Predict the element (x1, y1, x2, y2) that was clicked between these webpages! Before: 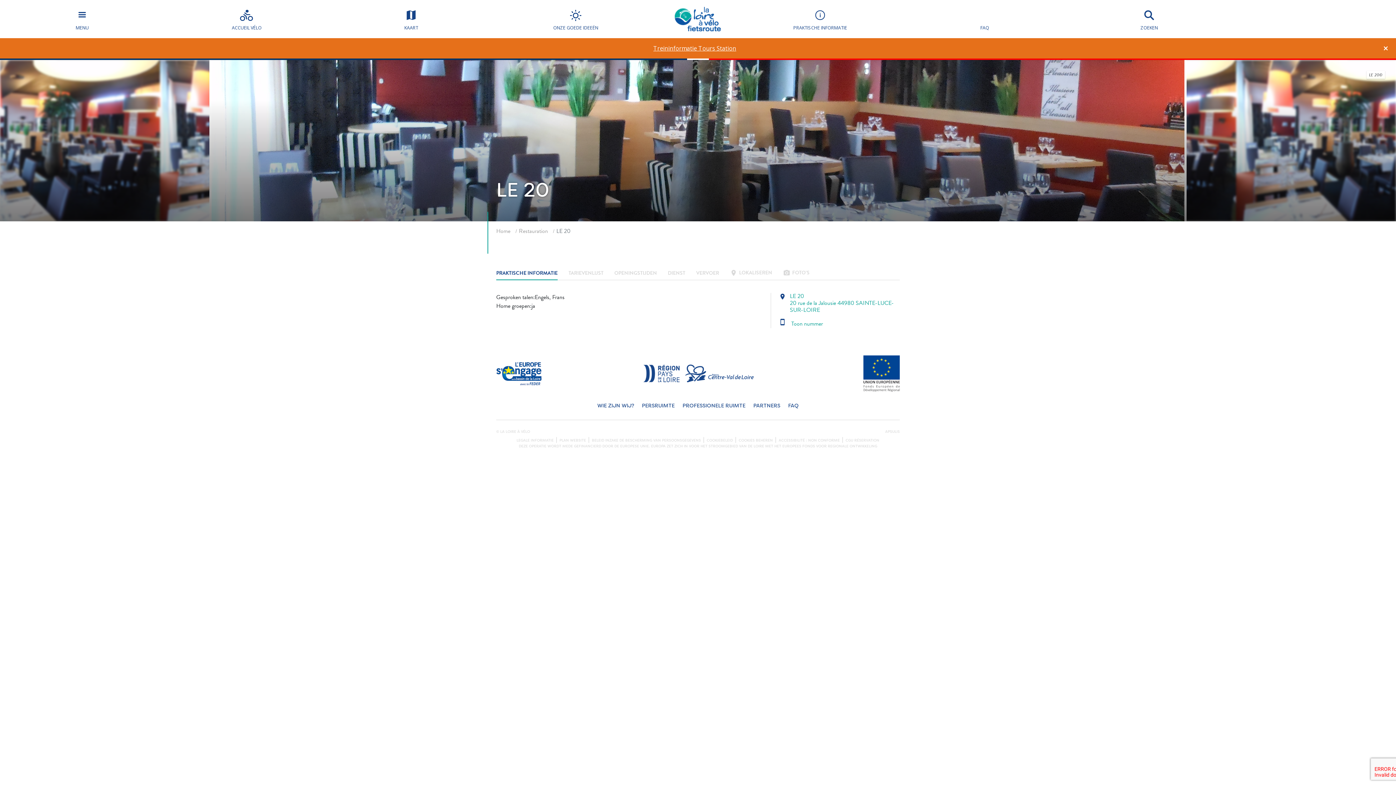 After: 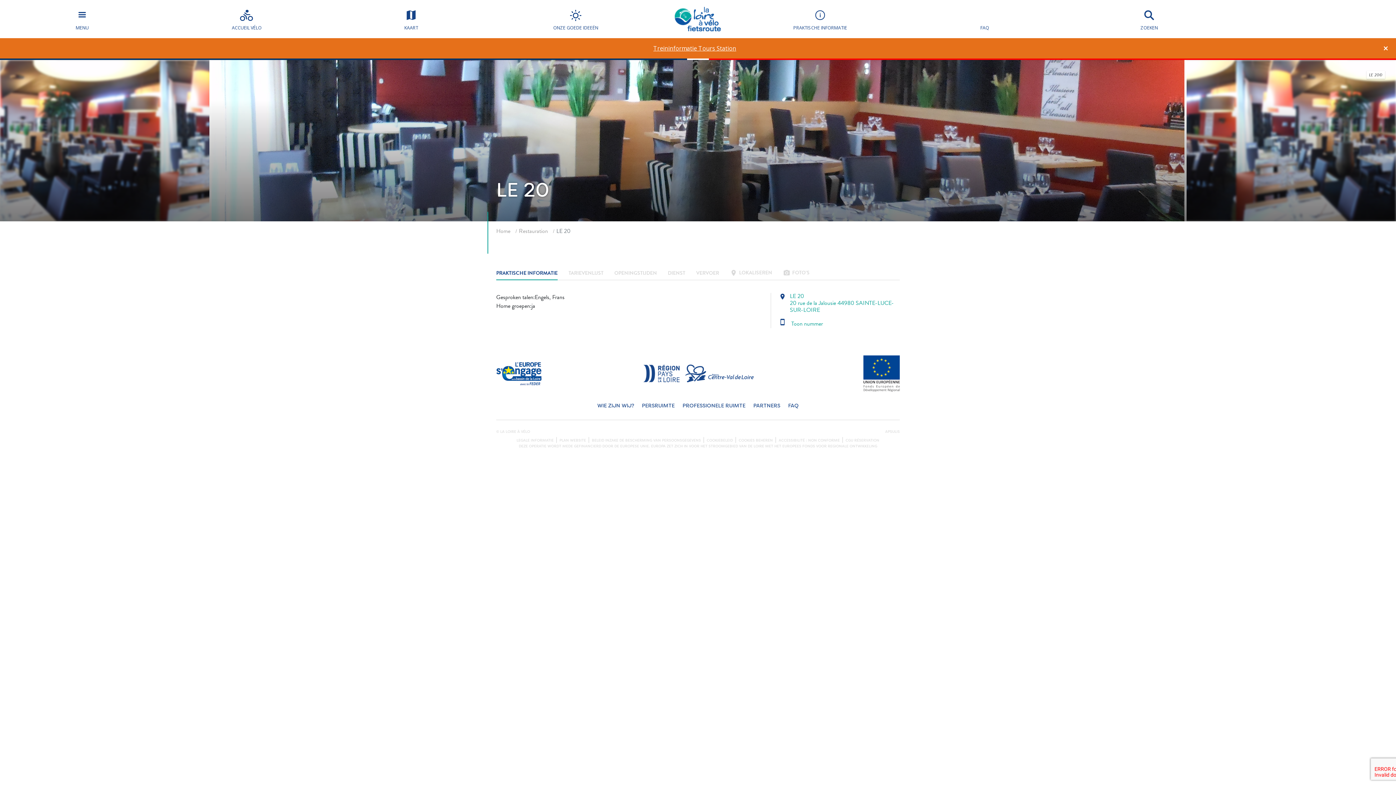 Action: label: PRAKTISCHE INFORMATIE bbox: (496, 270, 557, 276)